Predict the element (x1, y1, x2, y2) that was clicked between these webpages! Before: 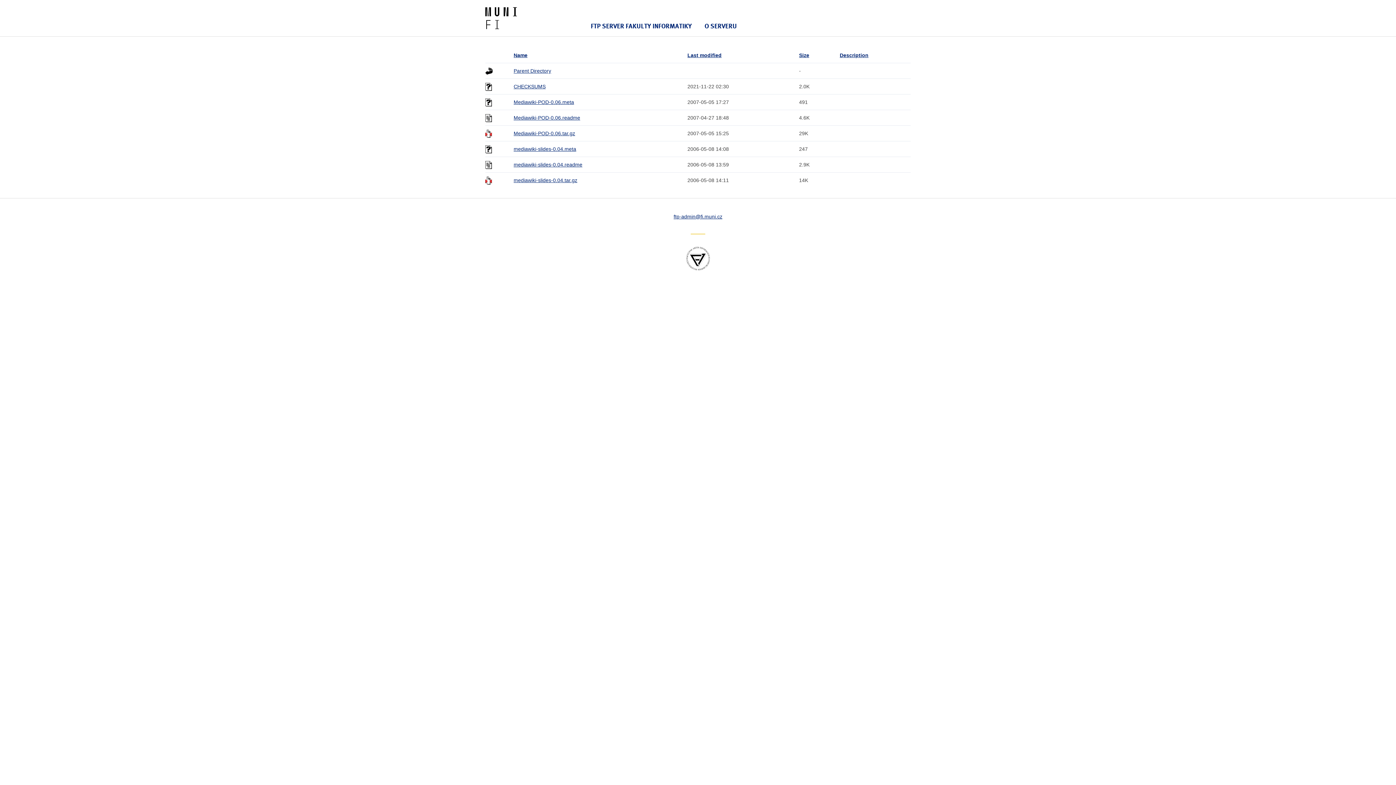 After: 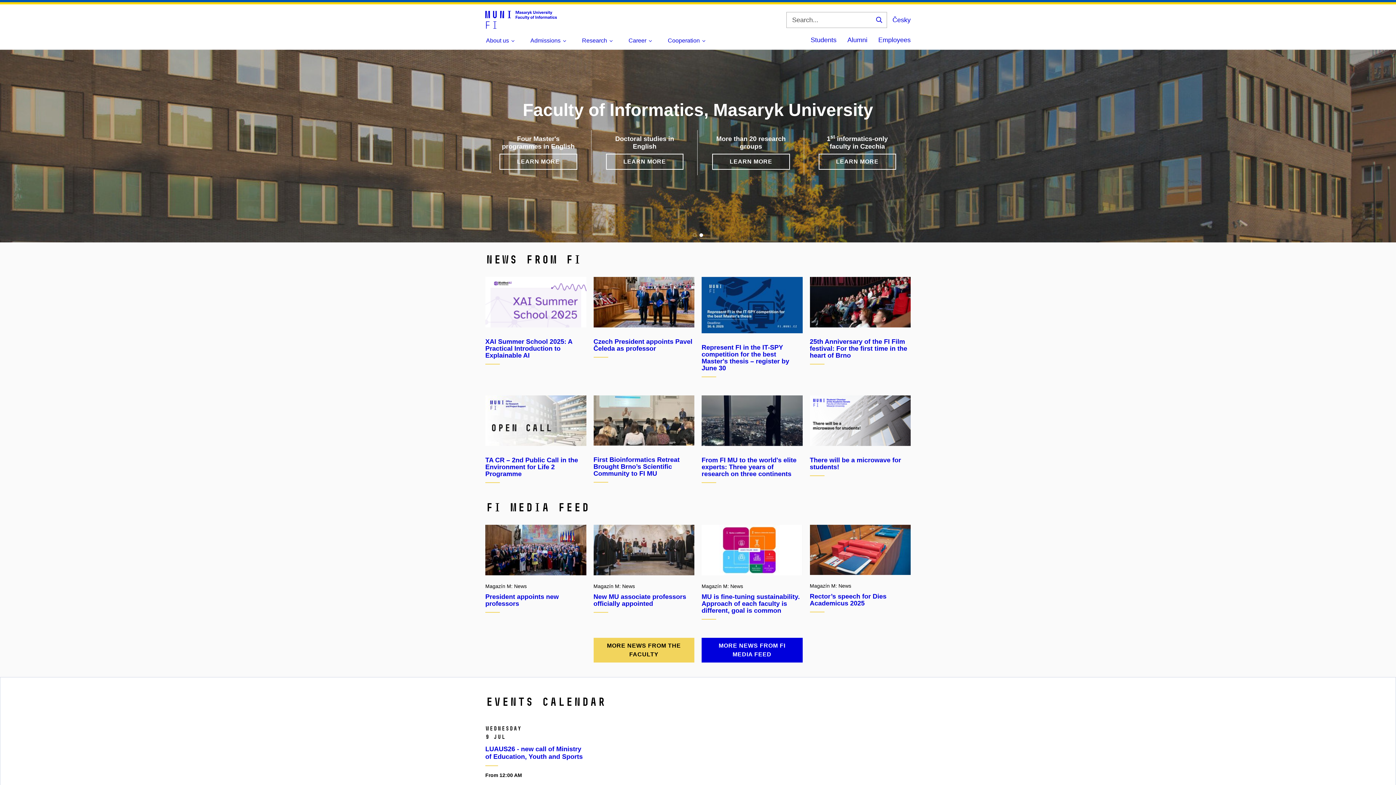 Action: bbox: (485, 0, 517, 36)